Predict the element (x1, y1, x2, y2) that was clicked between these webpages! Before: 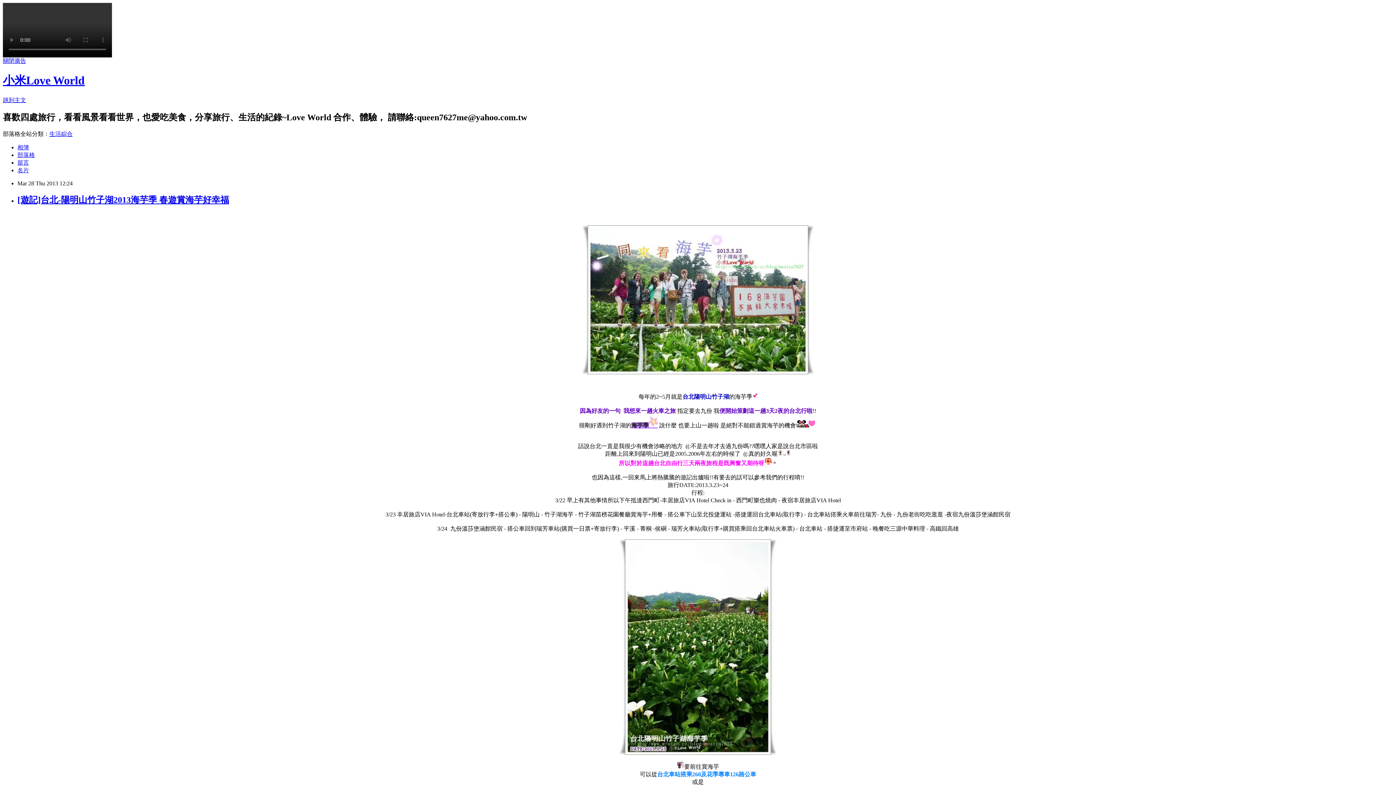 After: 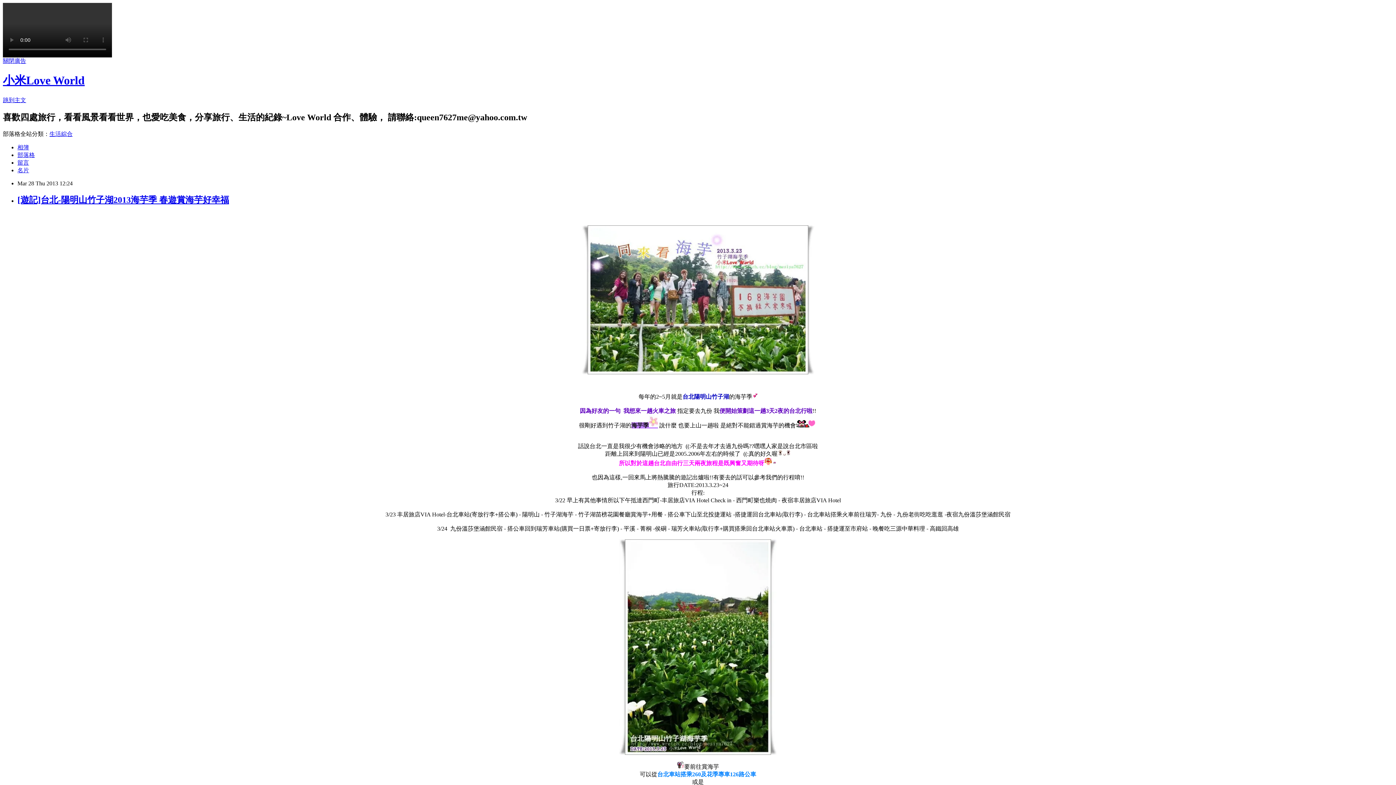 Action: bbox: (2, 57, 26, 64) label: 關閉廣告